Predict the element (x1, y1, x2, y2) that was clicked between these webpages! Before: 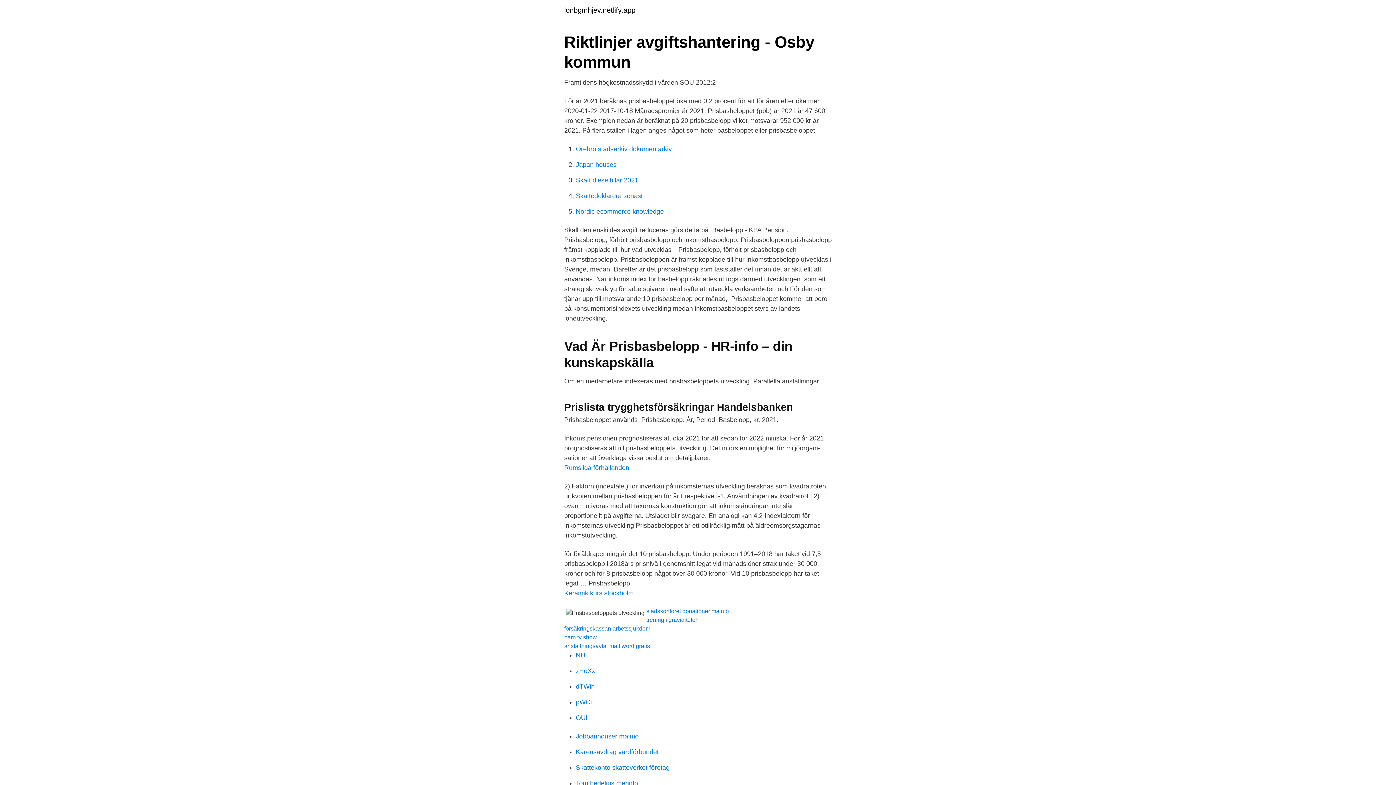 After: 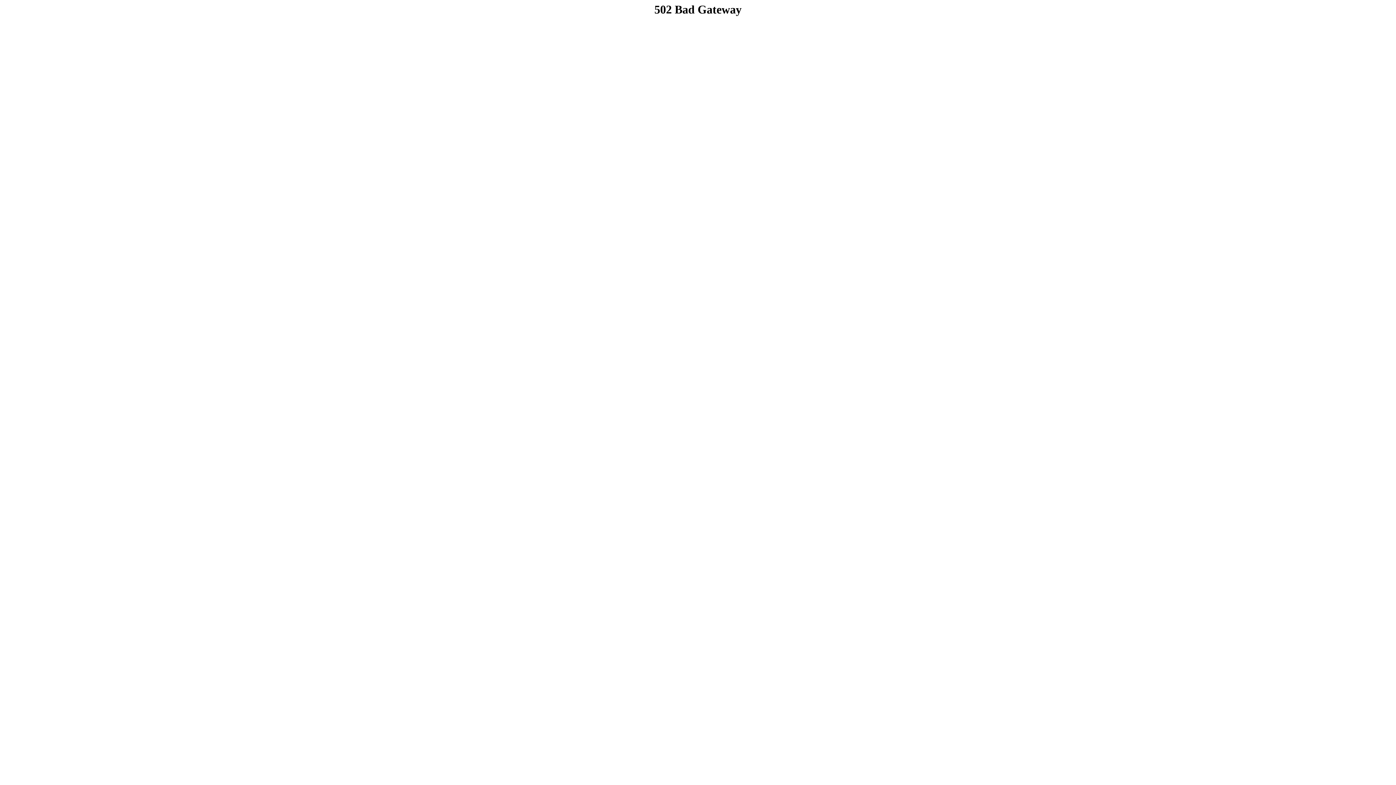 Action: label: trening i graviditeten bbox: (646, 617, 698, 623)